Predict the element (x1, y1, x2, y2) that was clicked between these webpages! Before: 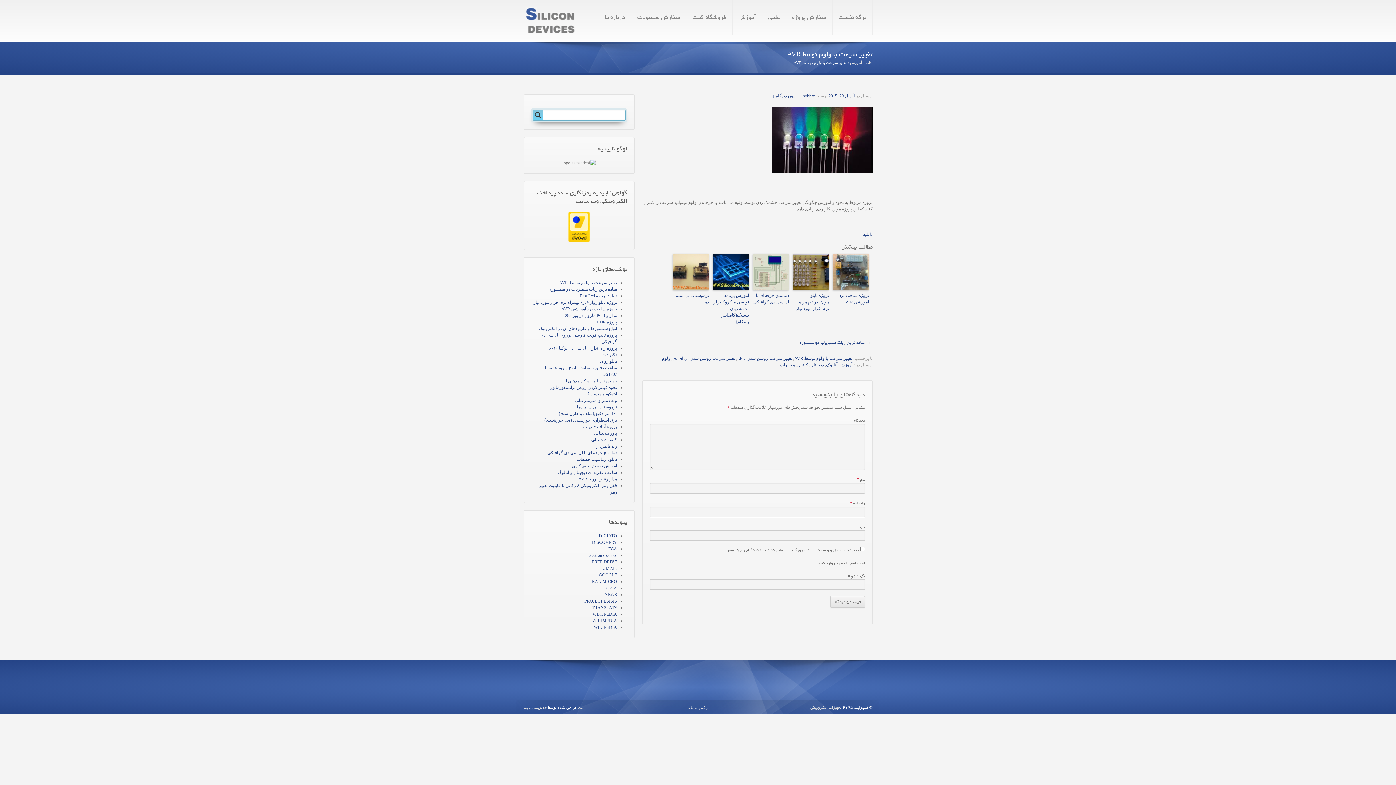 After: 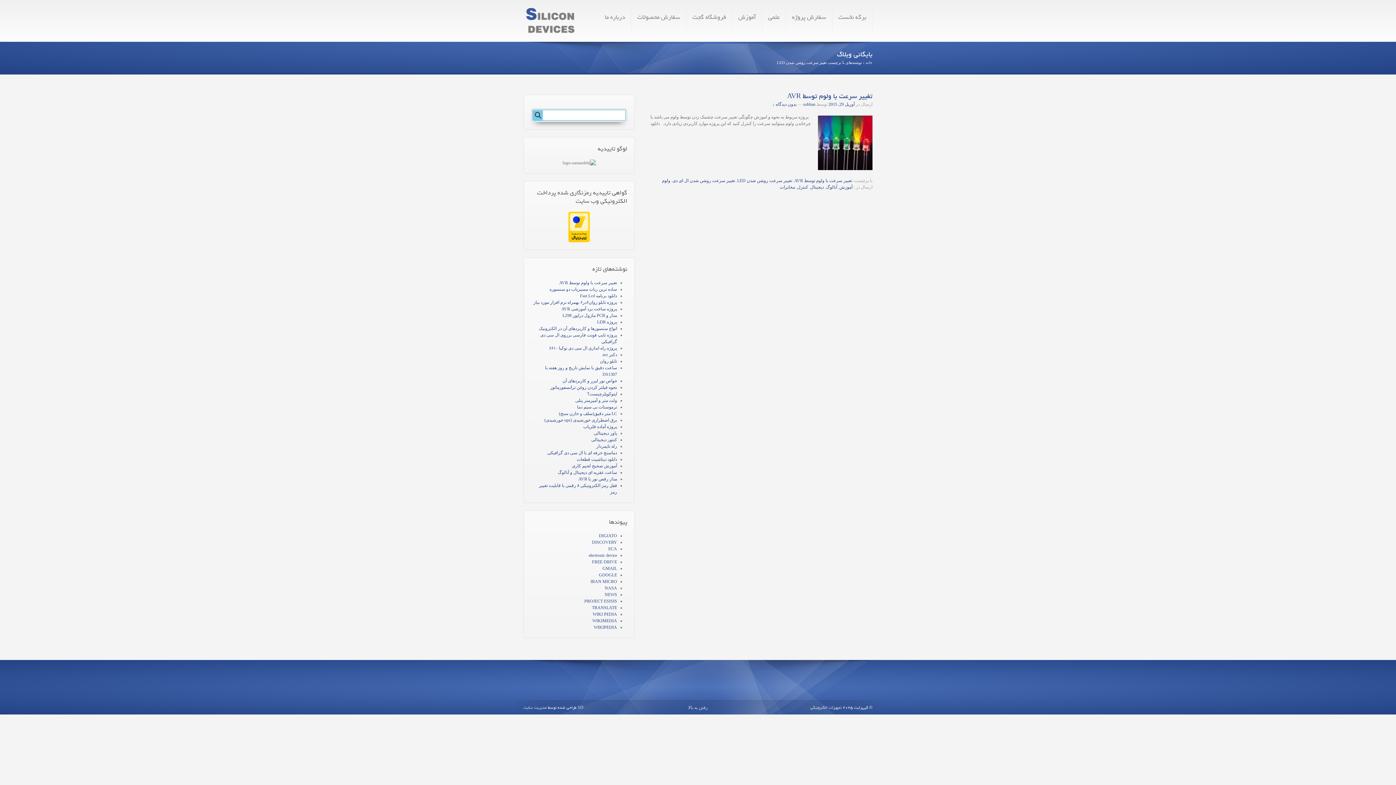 Action: bbox: (737, 355, 792, 361) label: تغییر سرعت روشن شدن LED